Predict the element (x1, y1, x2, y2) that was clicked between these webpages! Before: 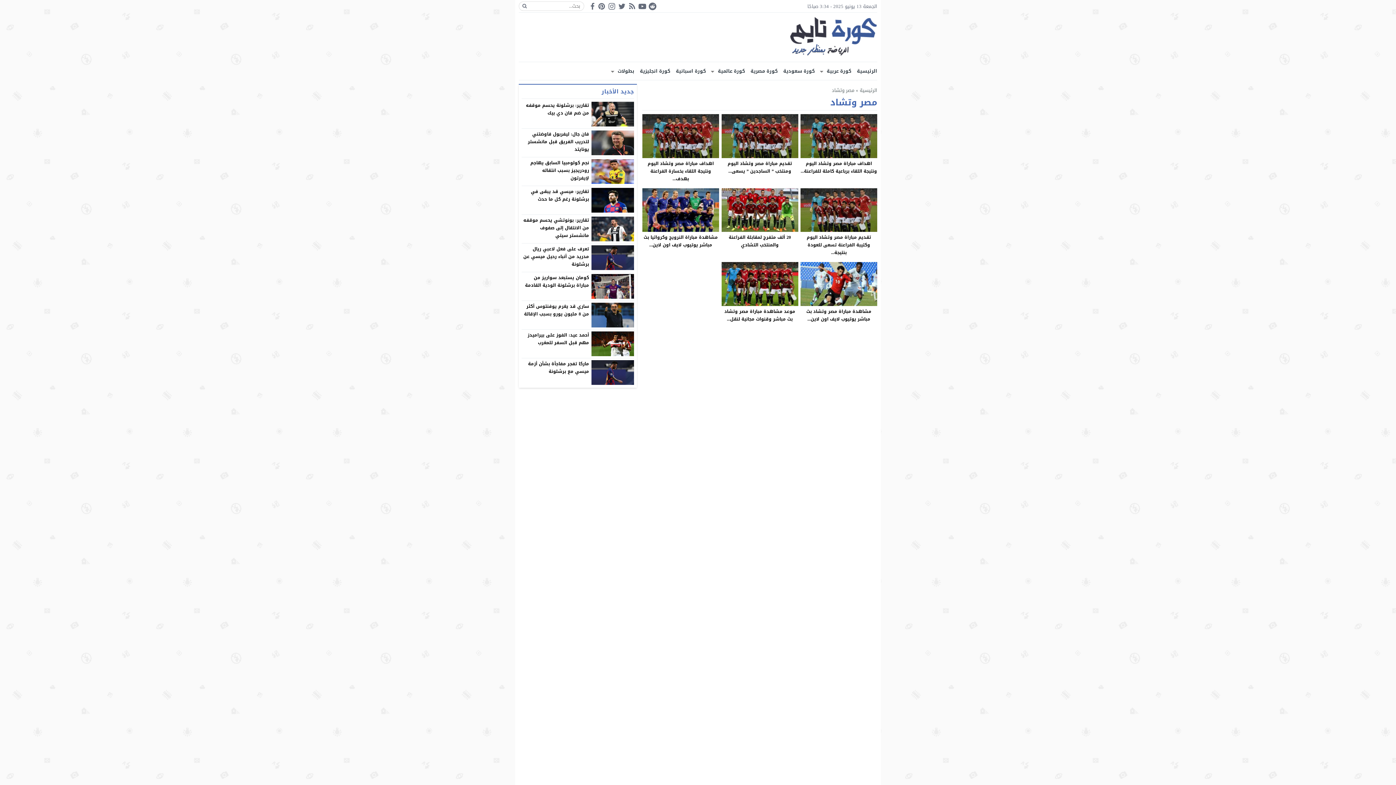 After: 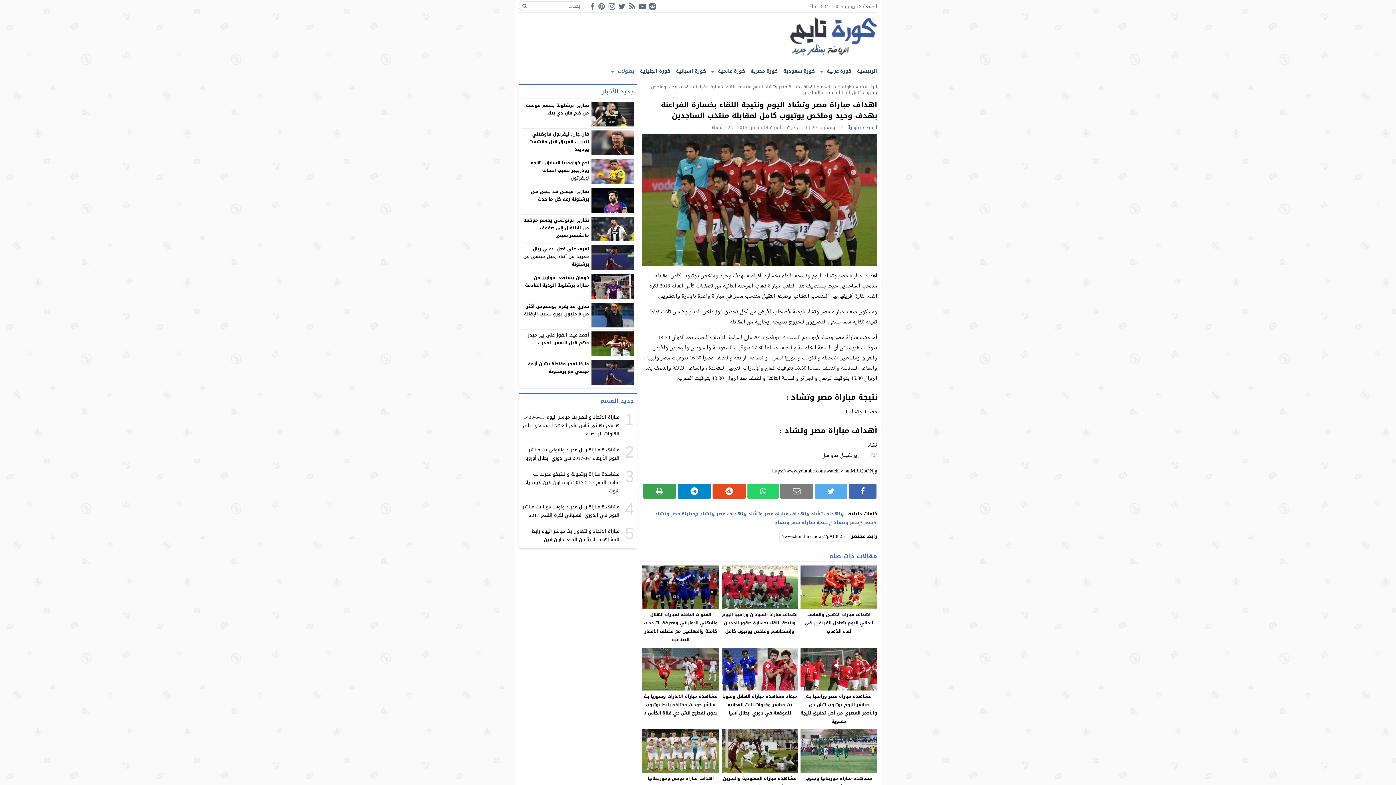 Action: bbox: (647, 159, 714, 182) label: اهداف مباراة مصر وتشاد اليوم ونتيجة اللقاء بخسارة الفراعنة بهدف...